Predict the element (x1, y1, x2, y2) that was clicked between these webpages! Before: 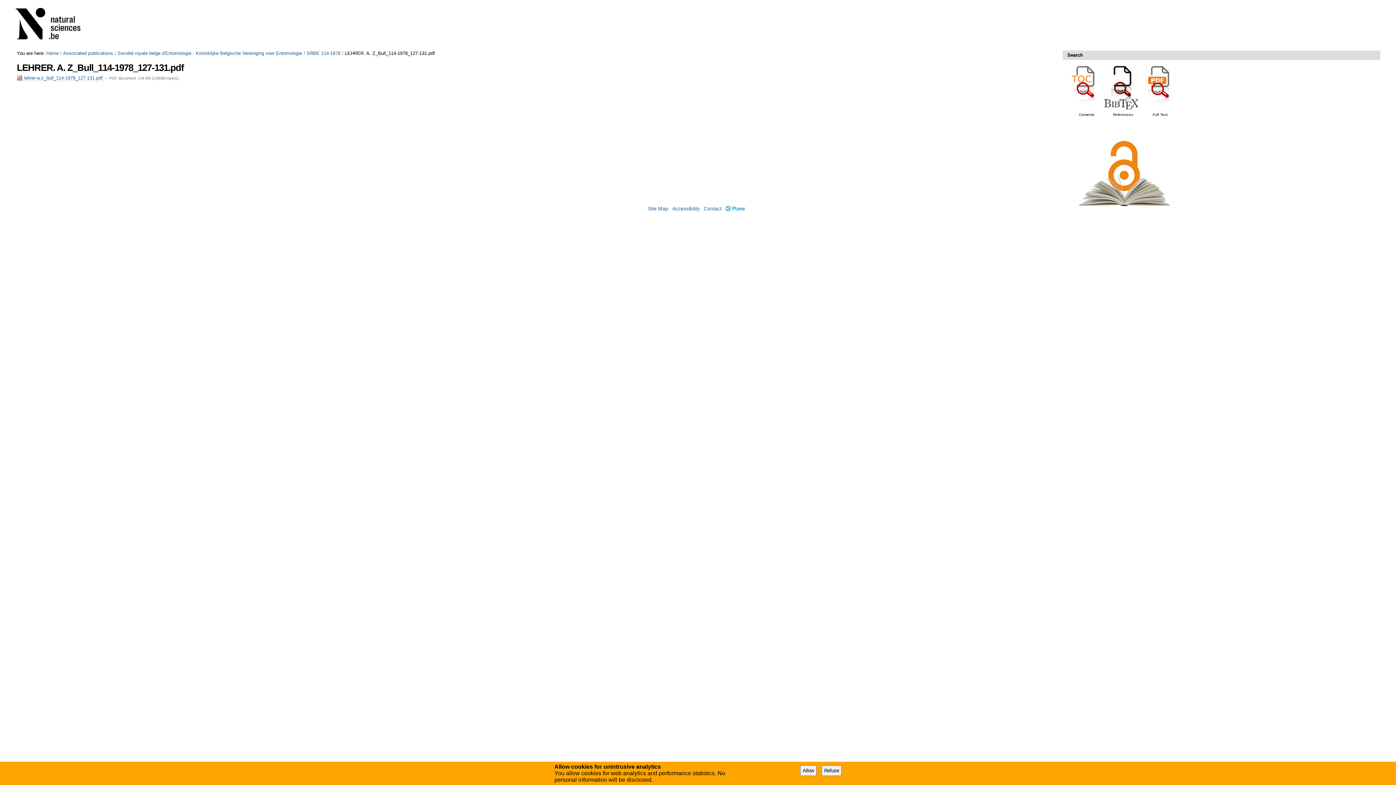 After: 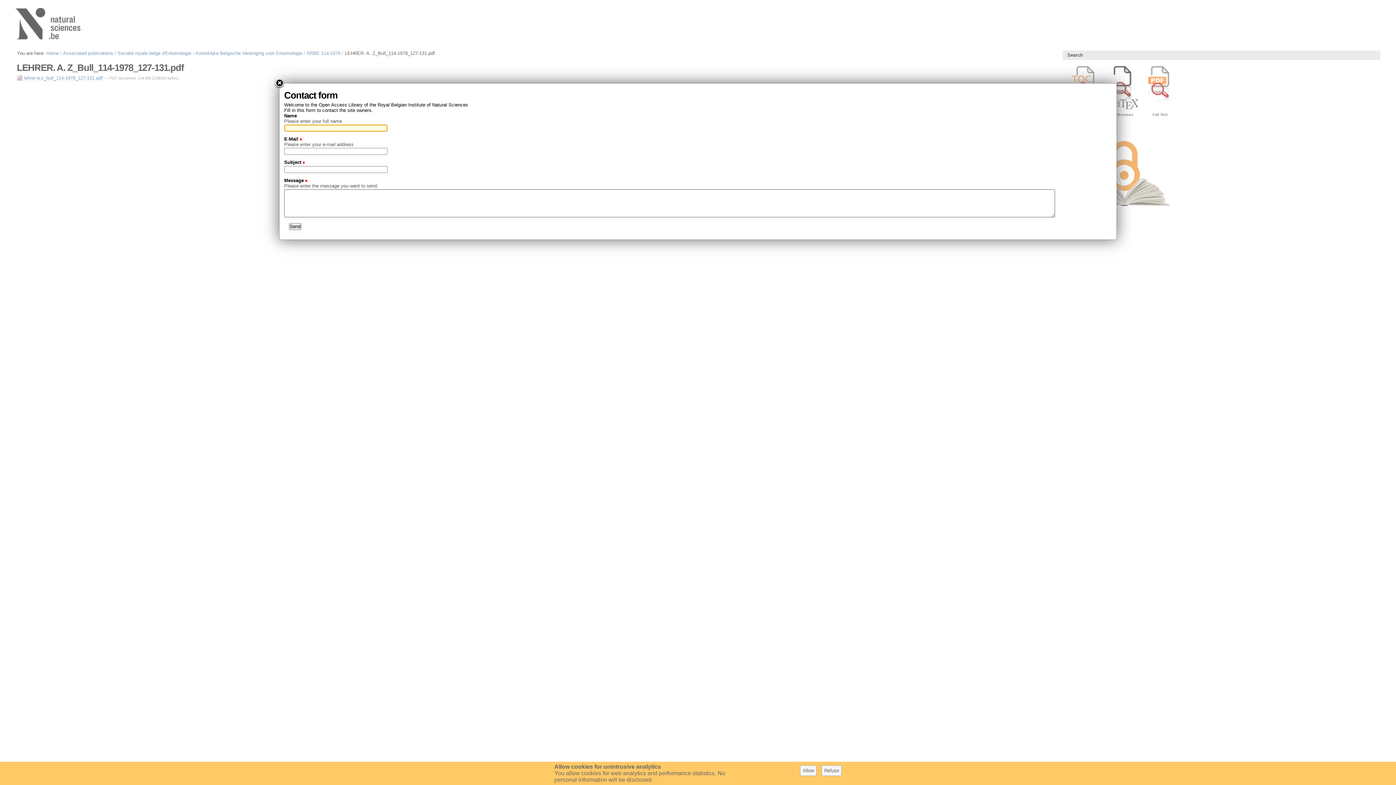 Action: label: Contact bbox: (704, 206, 721, 211)